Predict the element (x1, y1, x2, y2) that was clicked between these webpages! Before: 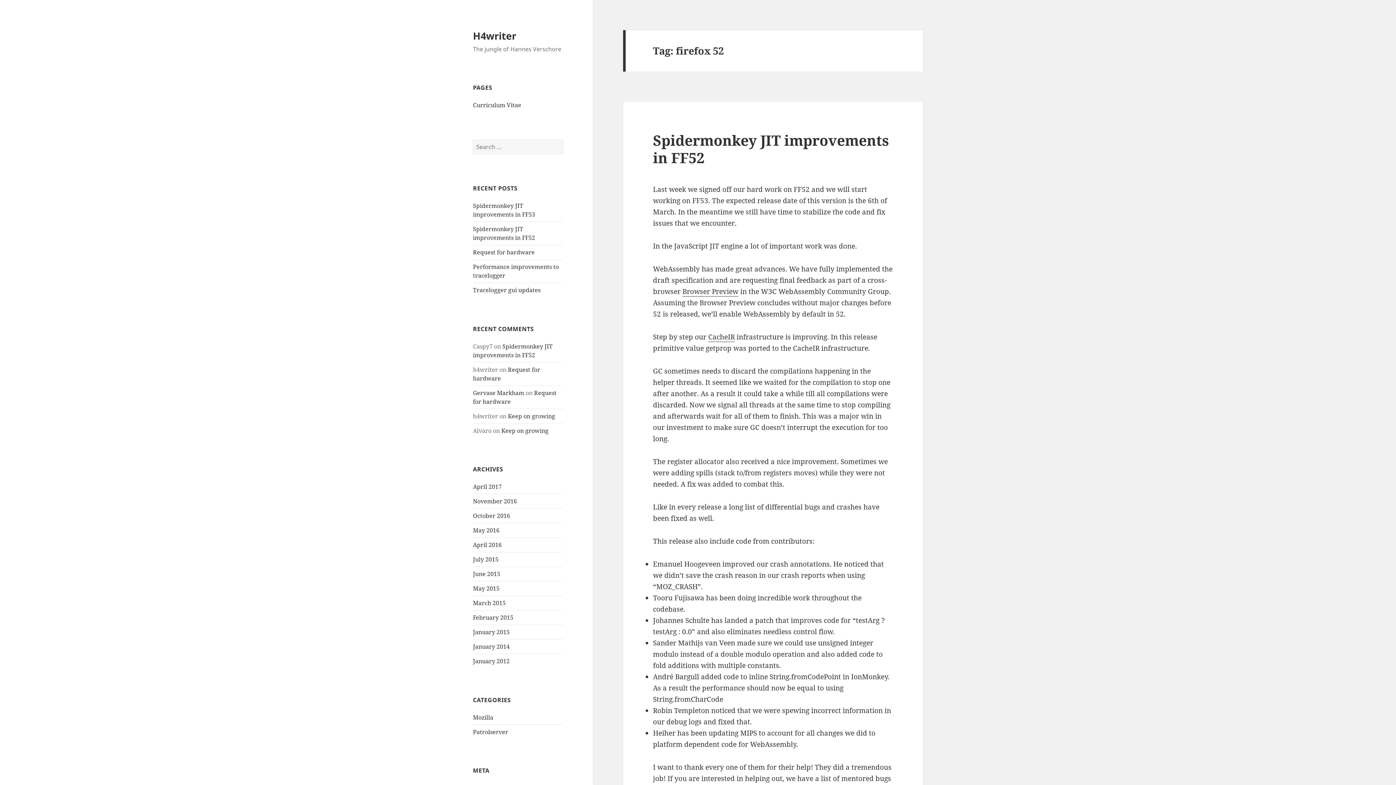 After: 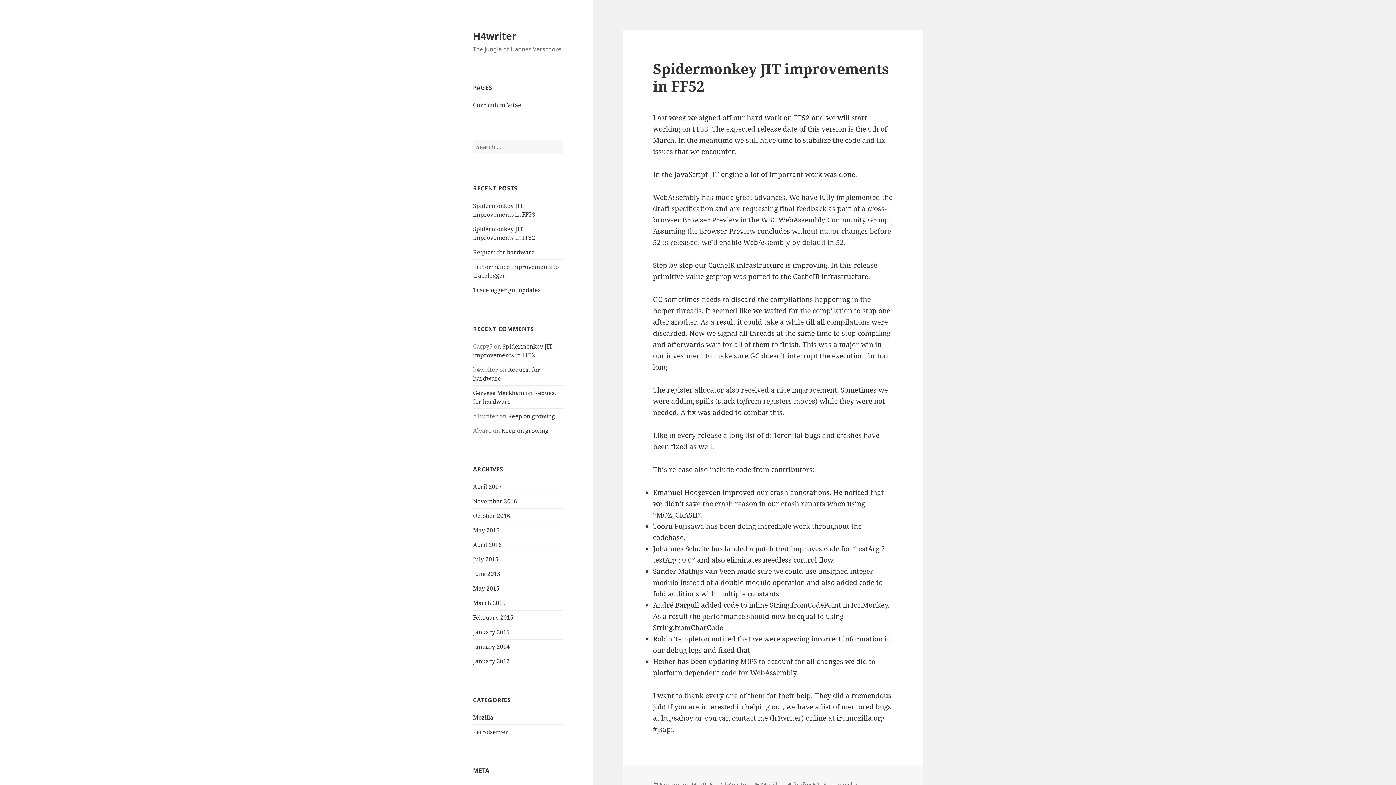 Action: label: Spidermonkey JIT improvements in FF52 bbox: (473, 225, 535, 241)